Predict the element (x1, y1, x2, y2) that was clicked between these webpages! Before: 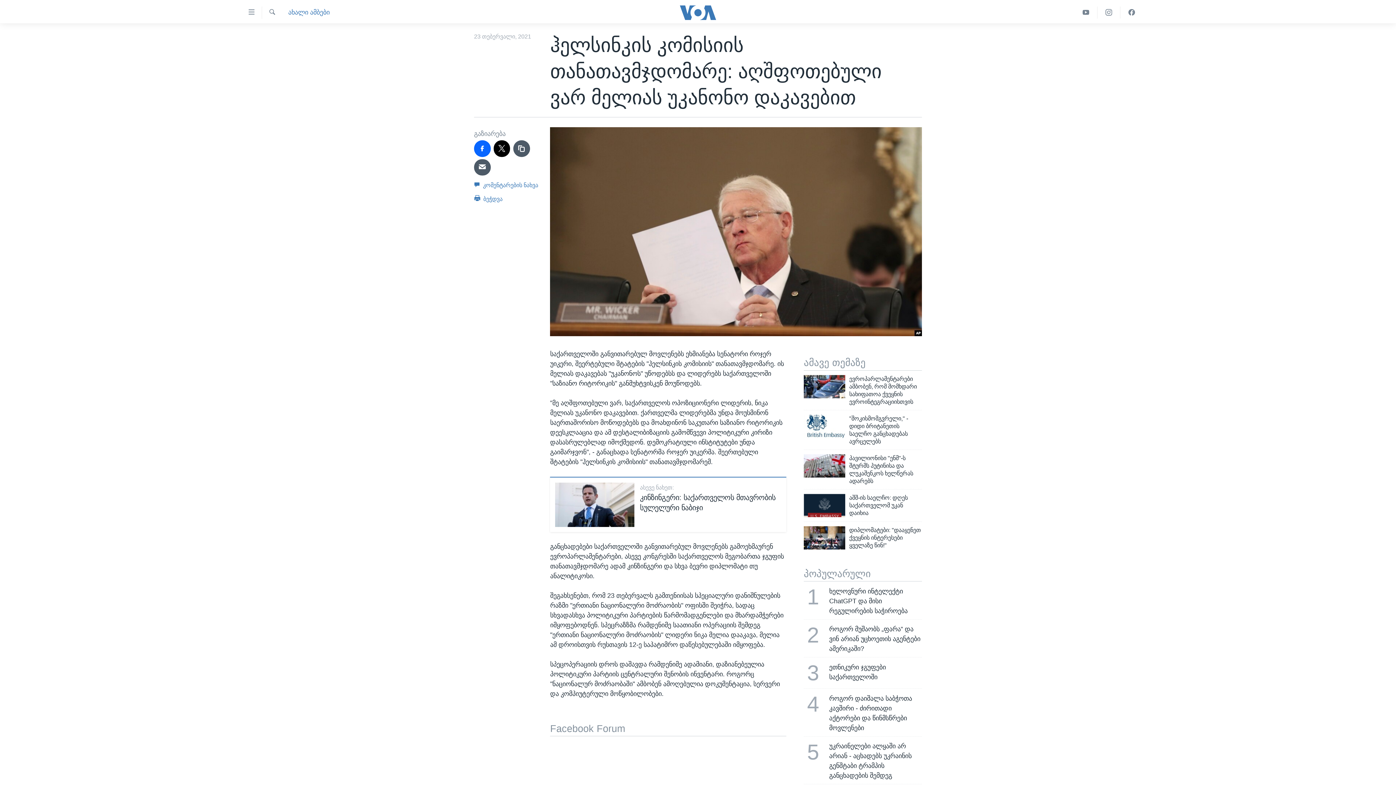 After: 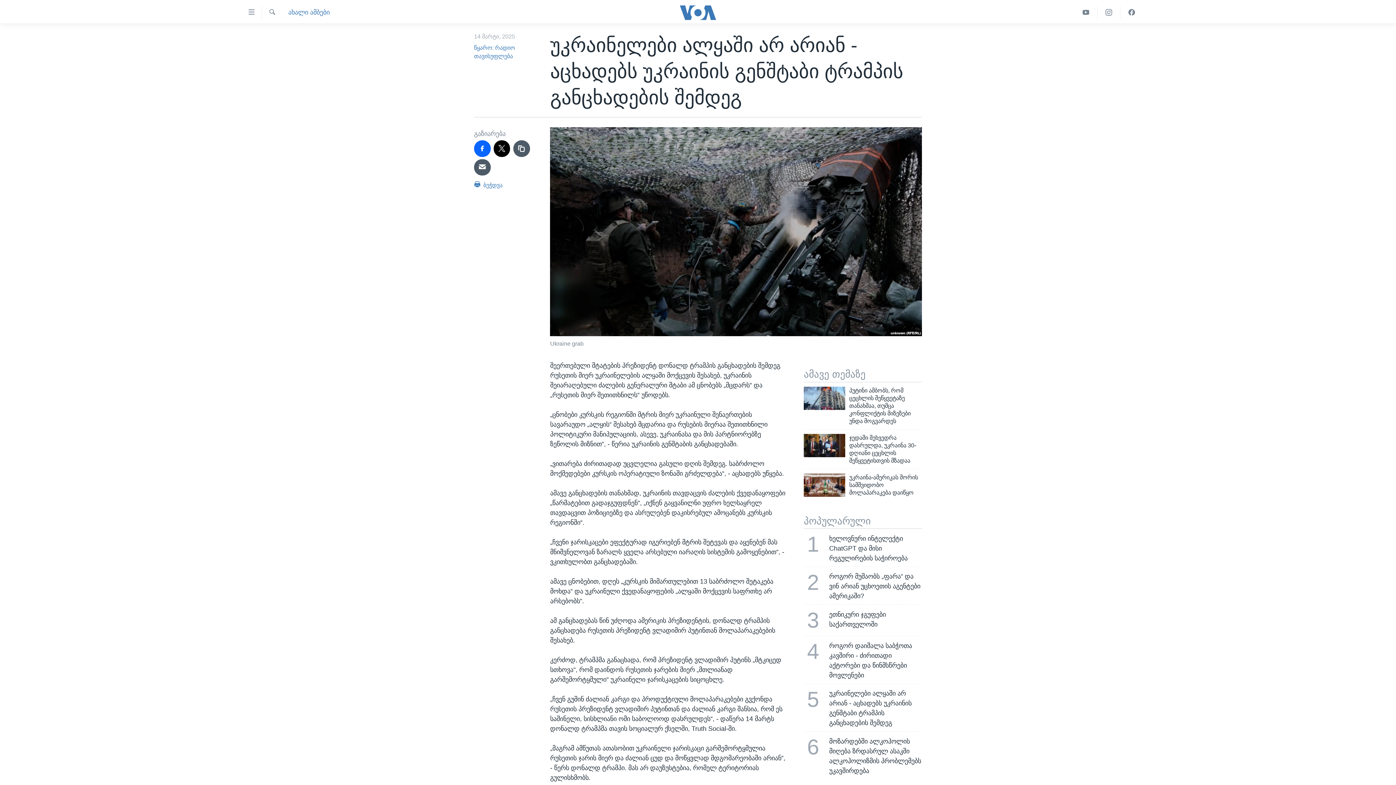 Action: bbox: (799, 736, 926, 784) label: 5
უკრაინელები ალყაში არ არიან - აცხადებს უკრაინის გენშტაბი ტრამპის განცხადების შემდეგ